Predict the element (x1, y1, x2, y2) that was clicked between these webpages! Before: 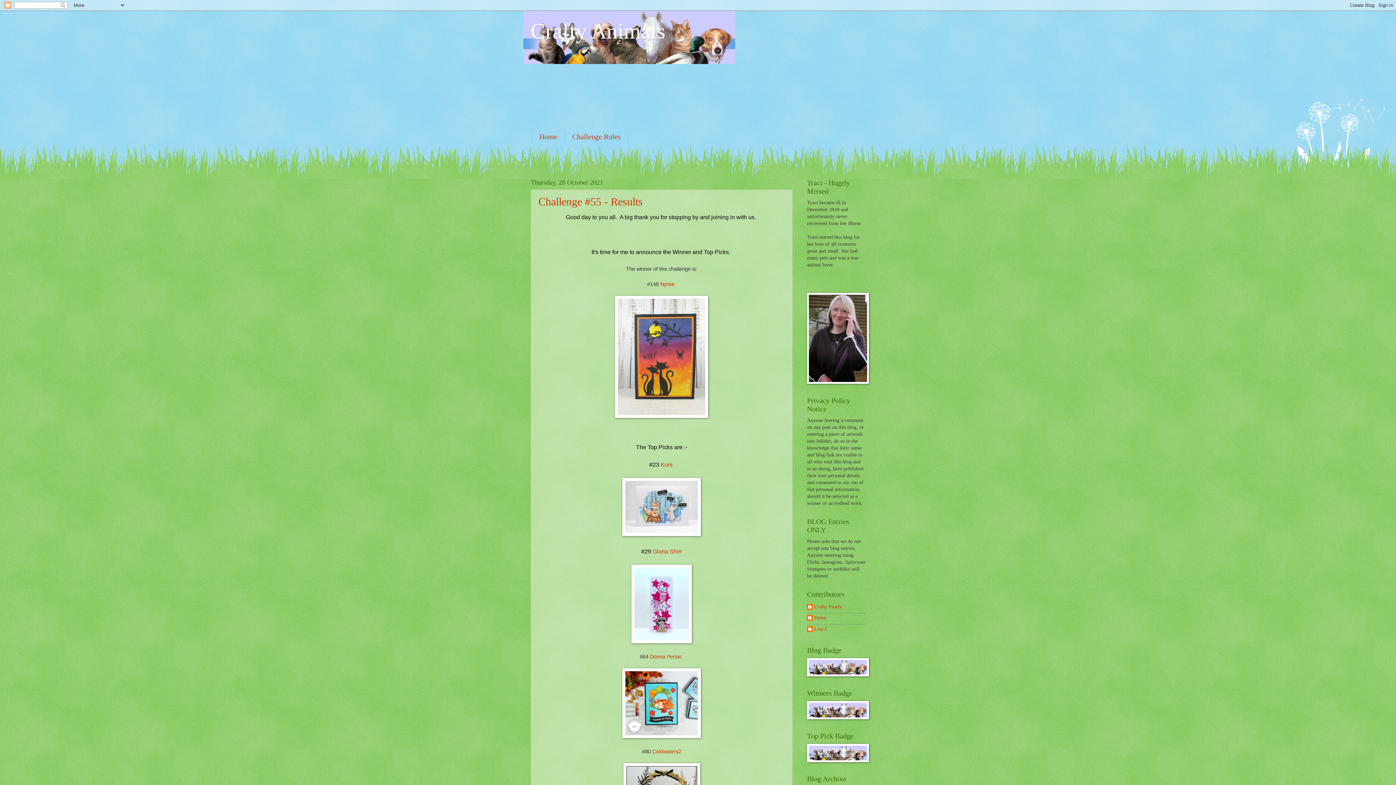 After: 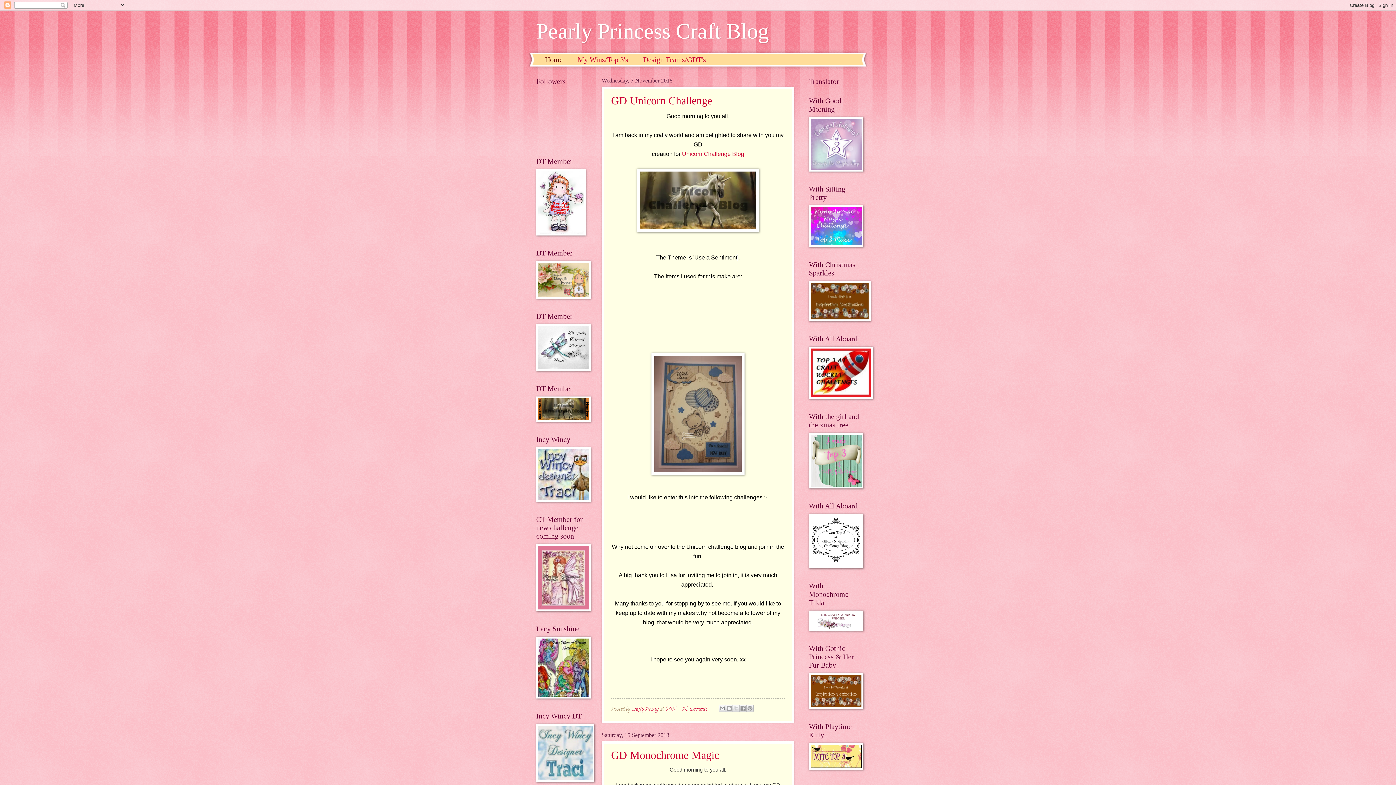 Action: bbox: (807, 379, 869, 385)